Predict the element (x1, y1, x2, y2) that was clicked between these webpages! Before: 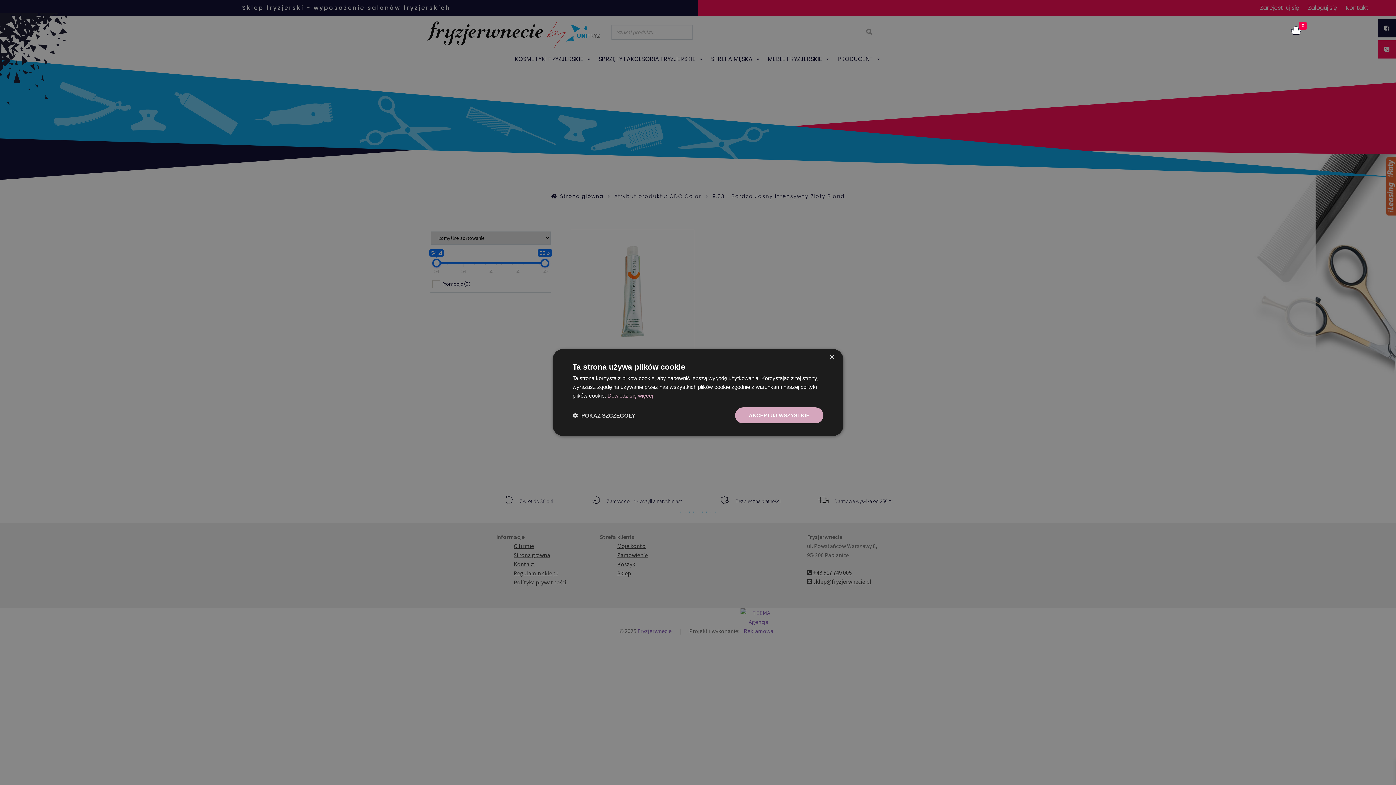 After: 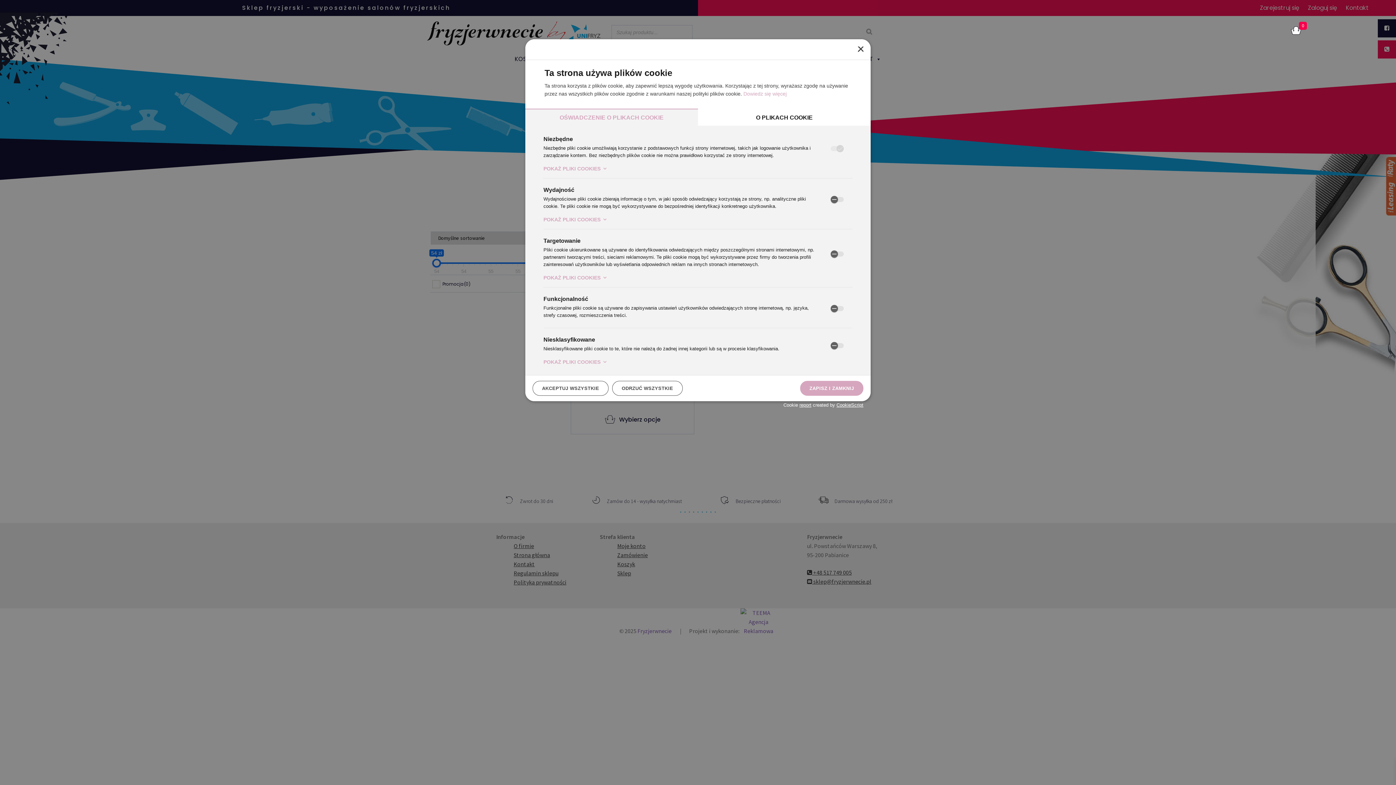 Action: bbox: (572, 412, 635, 419) label:  POKAŻ SZCZEGÓŁY